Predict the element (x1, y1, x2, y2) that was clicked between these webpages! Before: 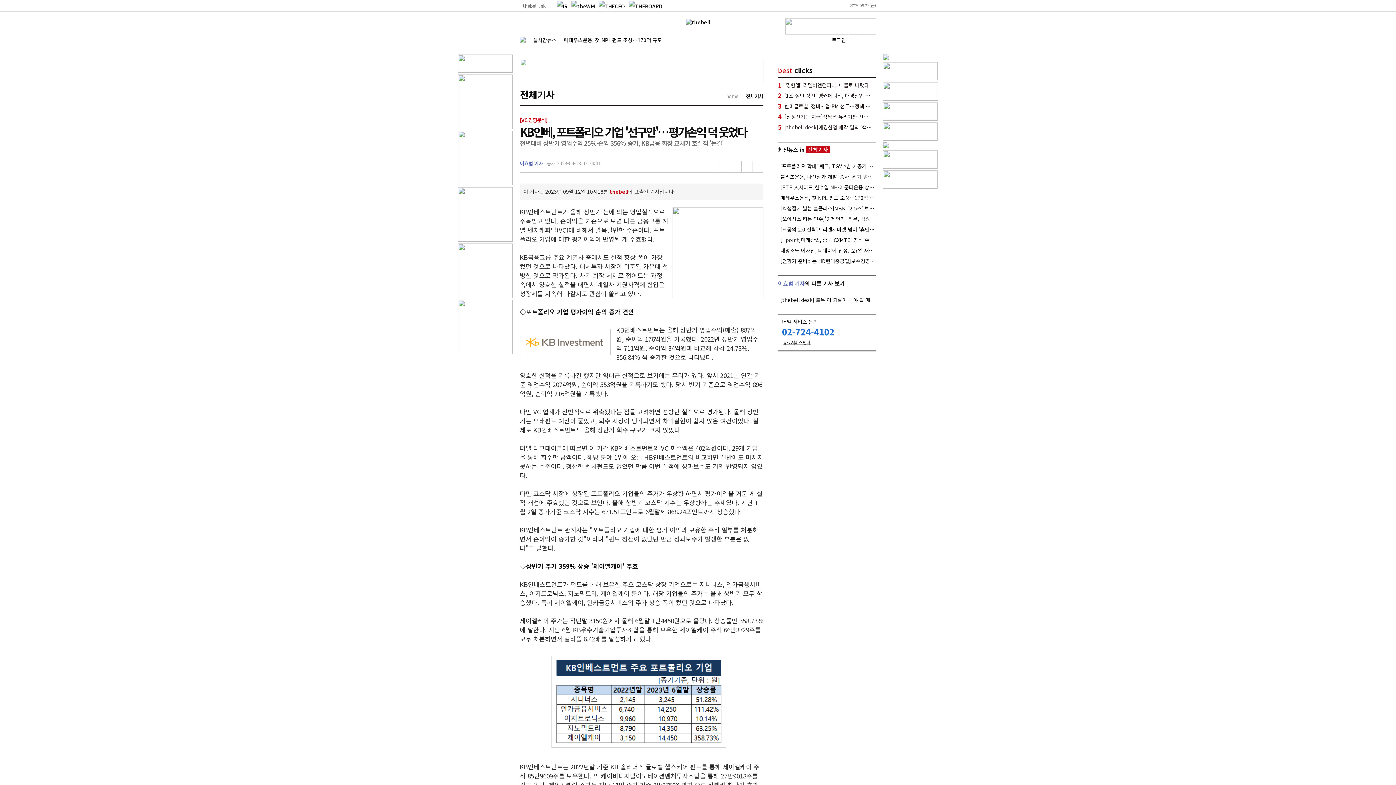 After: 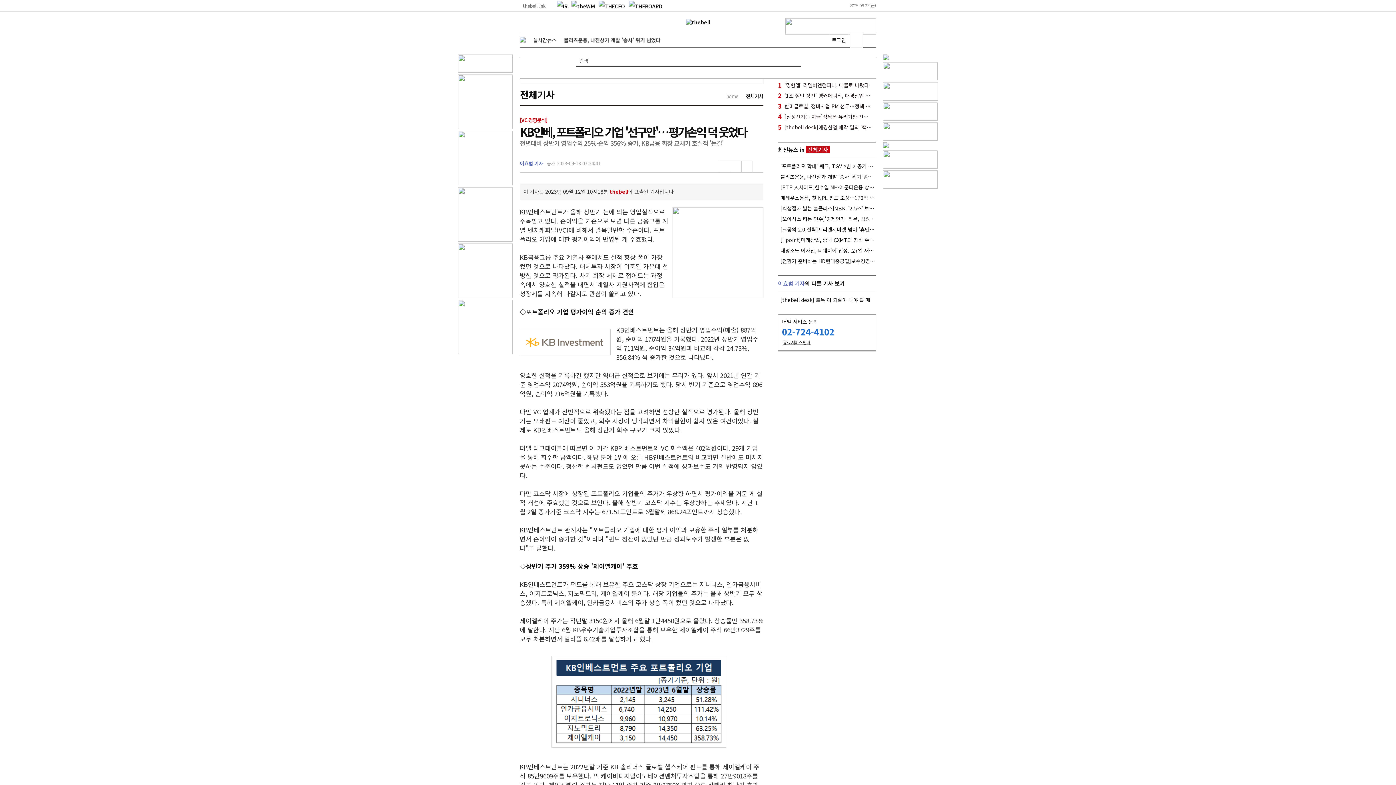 Action: bbox: (850, 32, 863, 47) label: 검색&닫기